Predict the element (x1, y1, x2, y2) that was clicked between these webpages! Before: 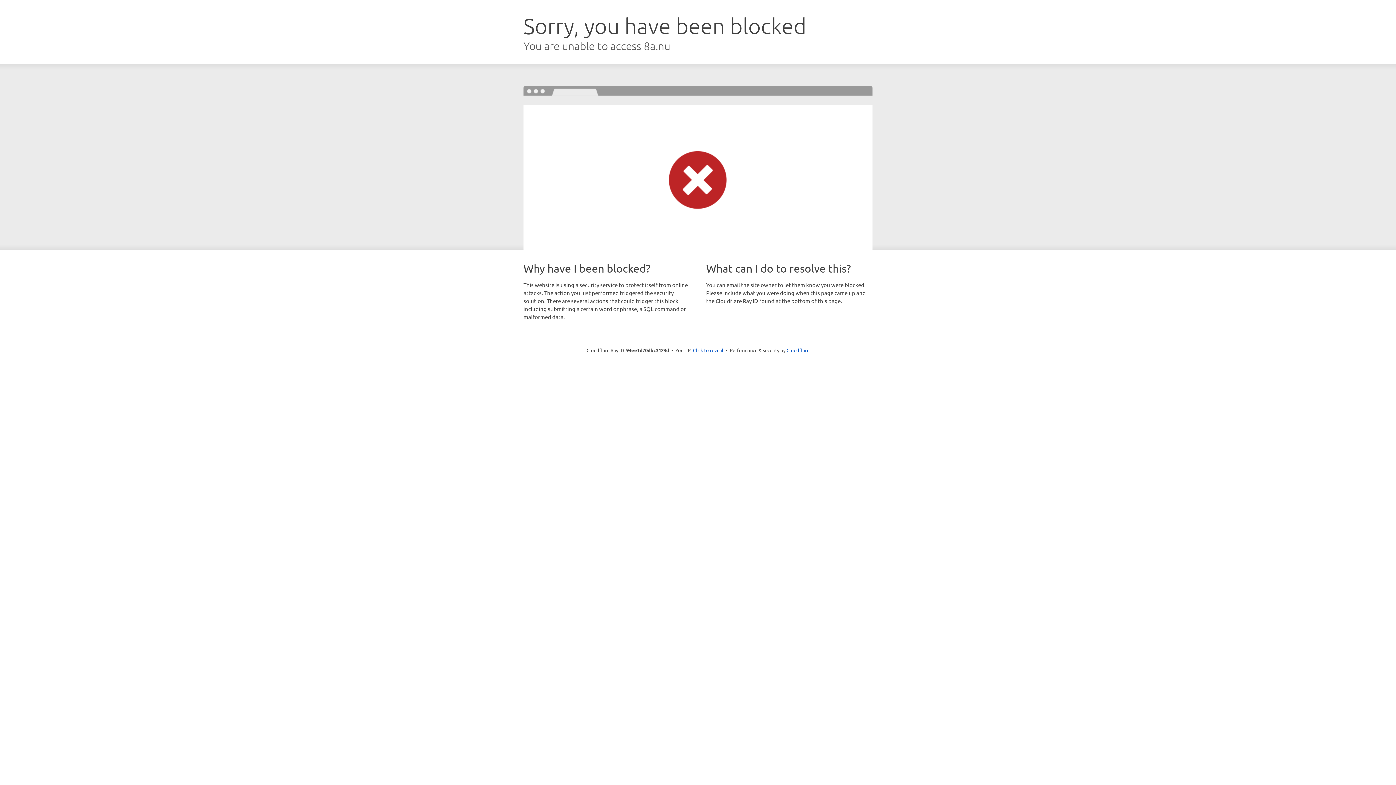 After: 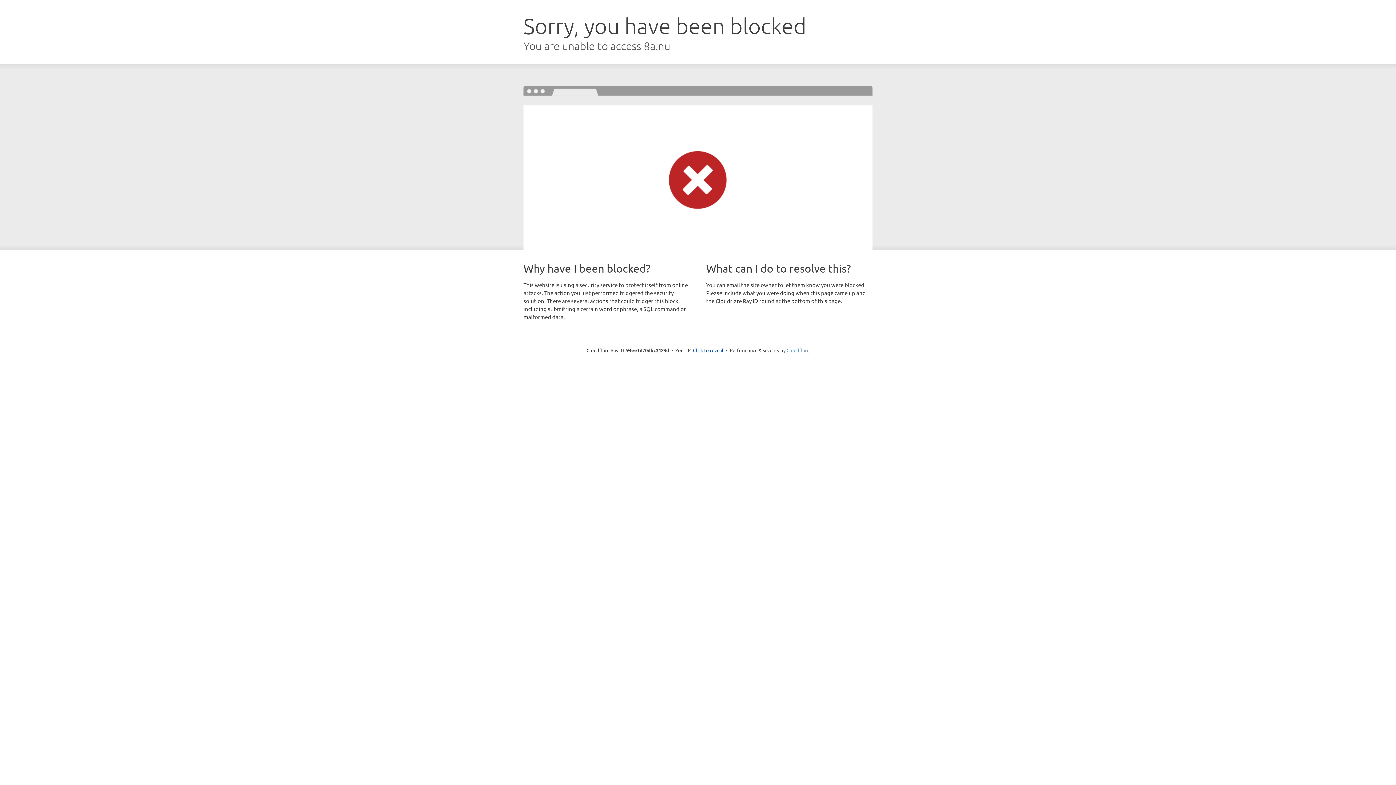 Action: bbox: (786, 347, 809, 353) label: Cloudflare